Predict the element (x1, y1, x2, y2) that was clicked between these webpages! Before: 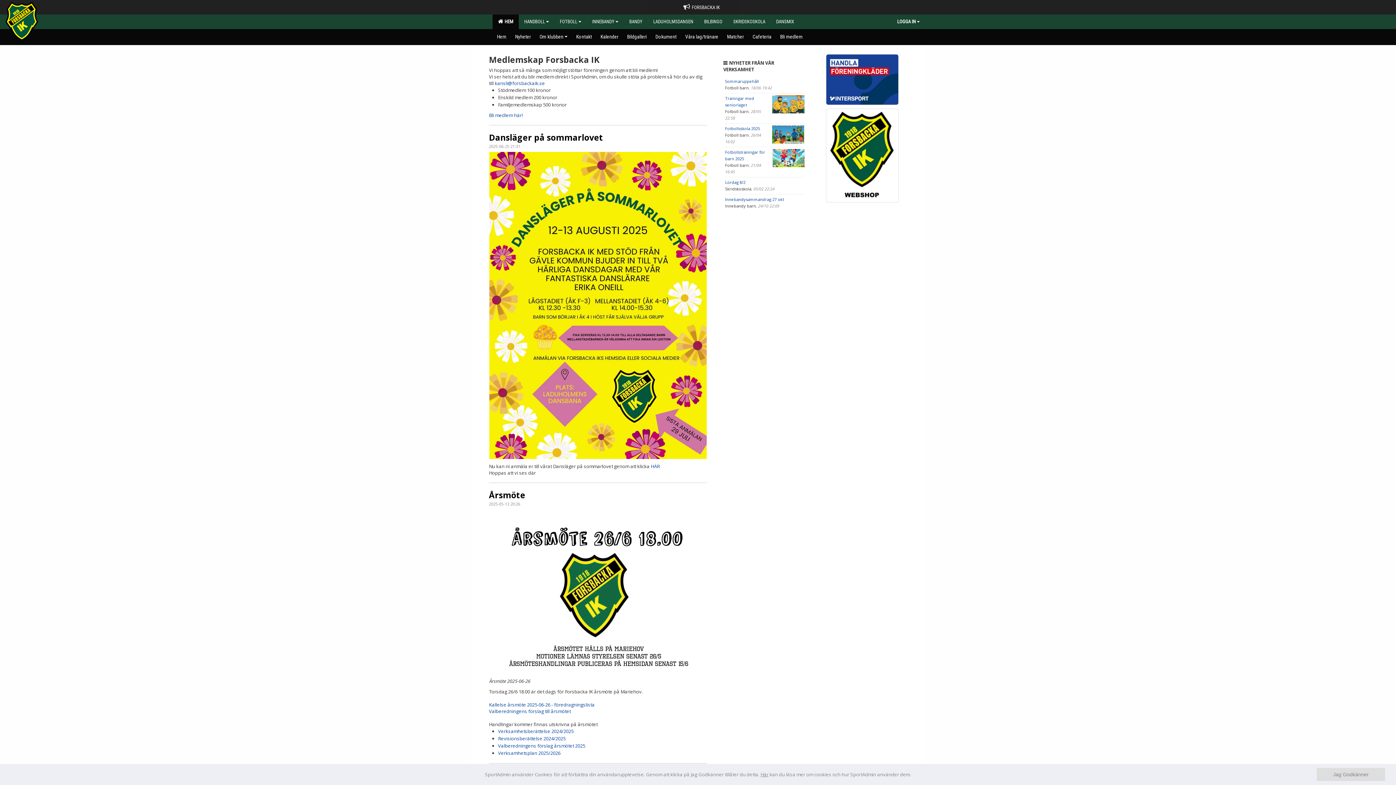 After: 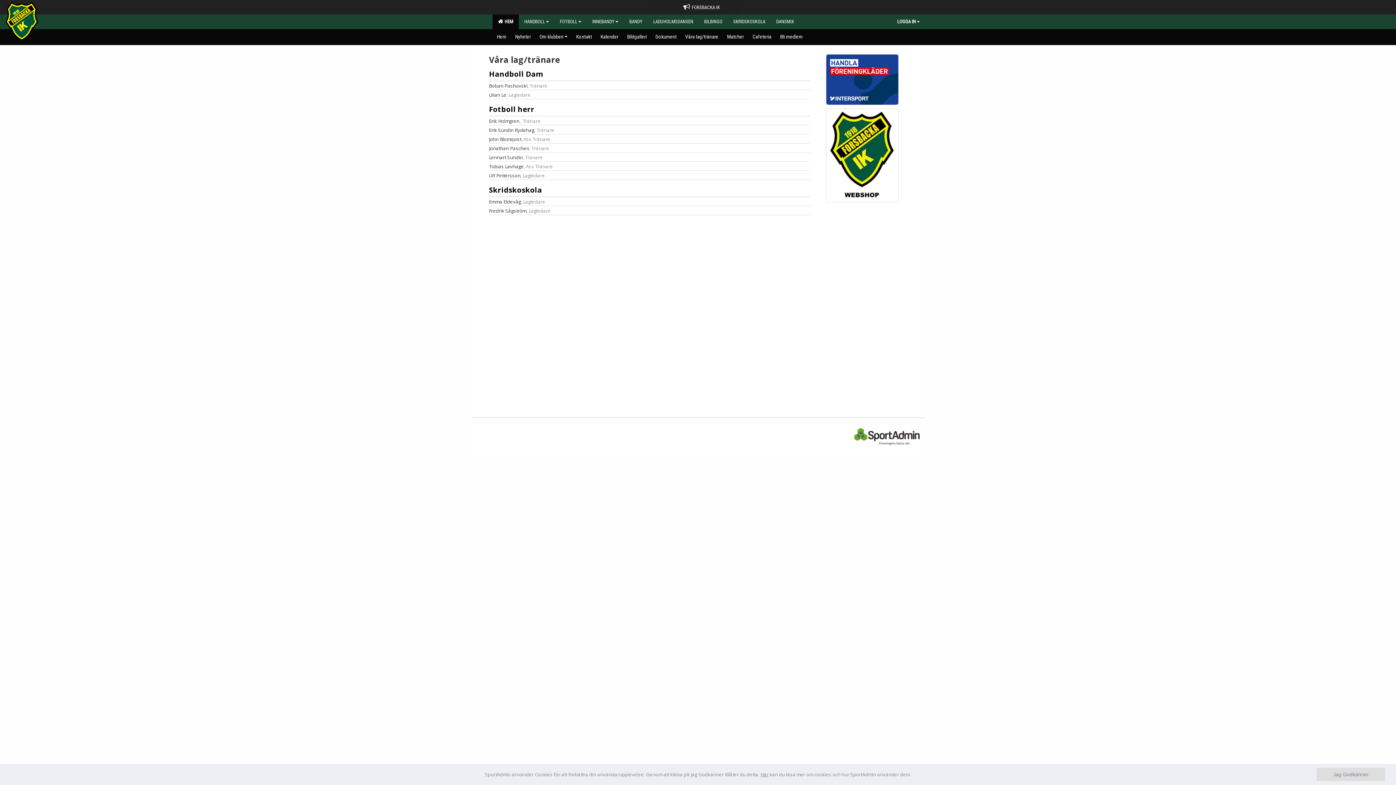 Action: bbox: (681, 29, 722, 43) label: Våra lag/tränare